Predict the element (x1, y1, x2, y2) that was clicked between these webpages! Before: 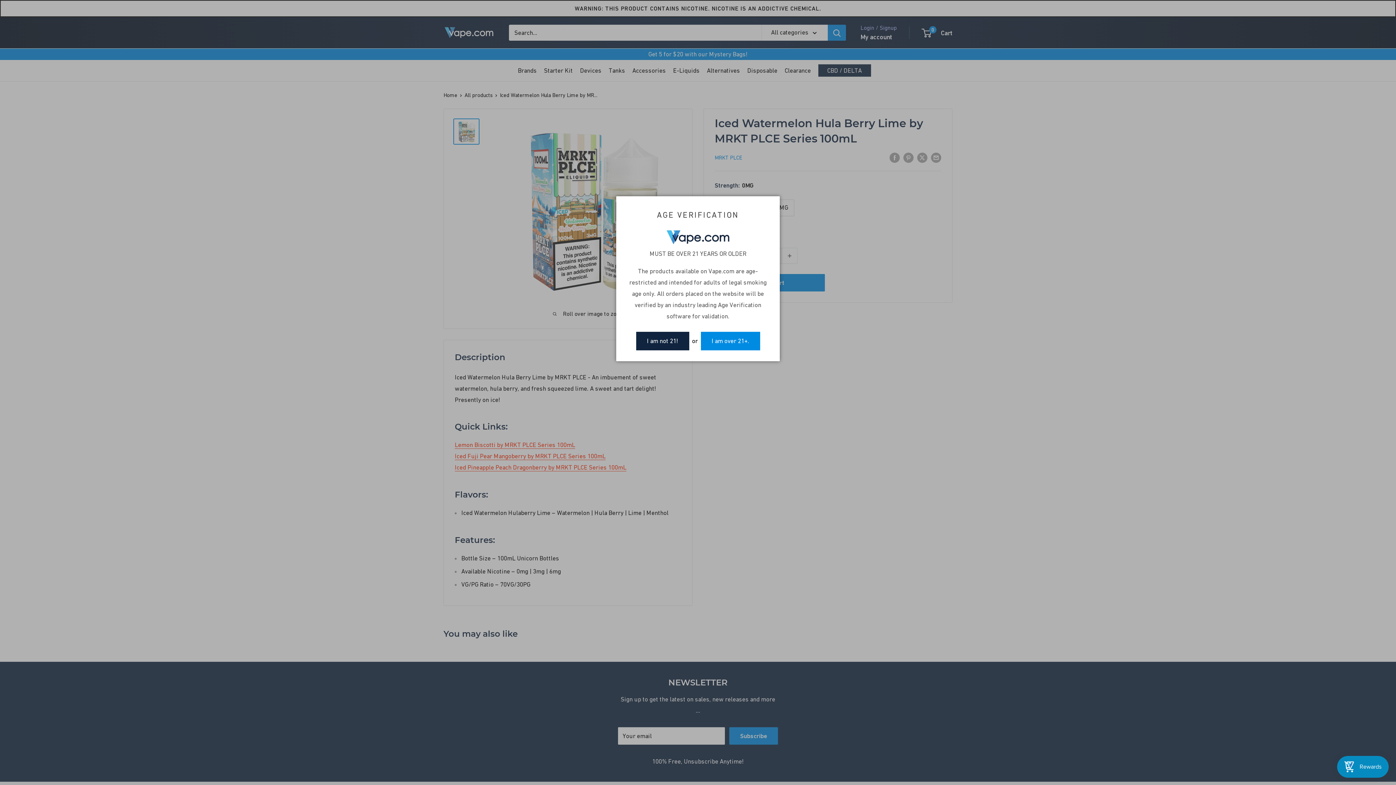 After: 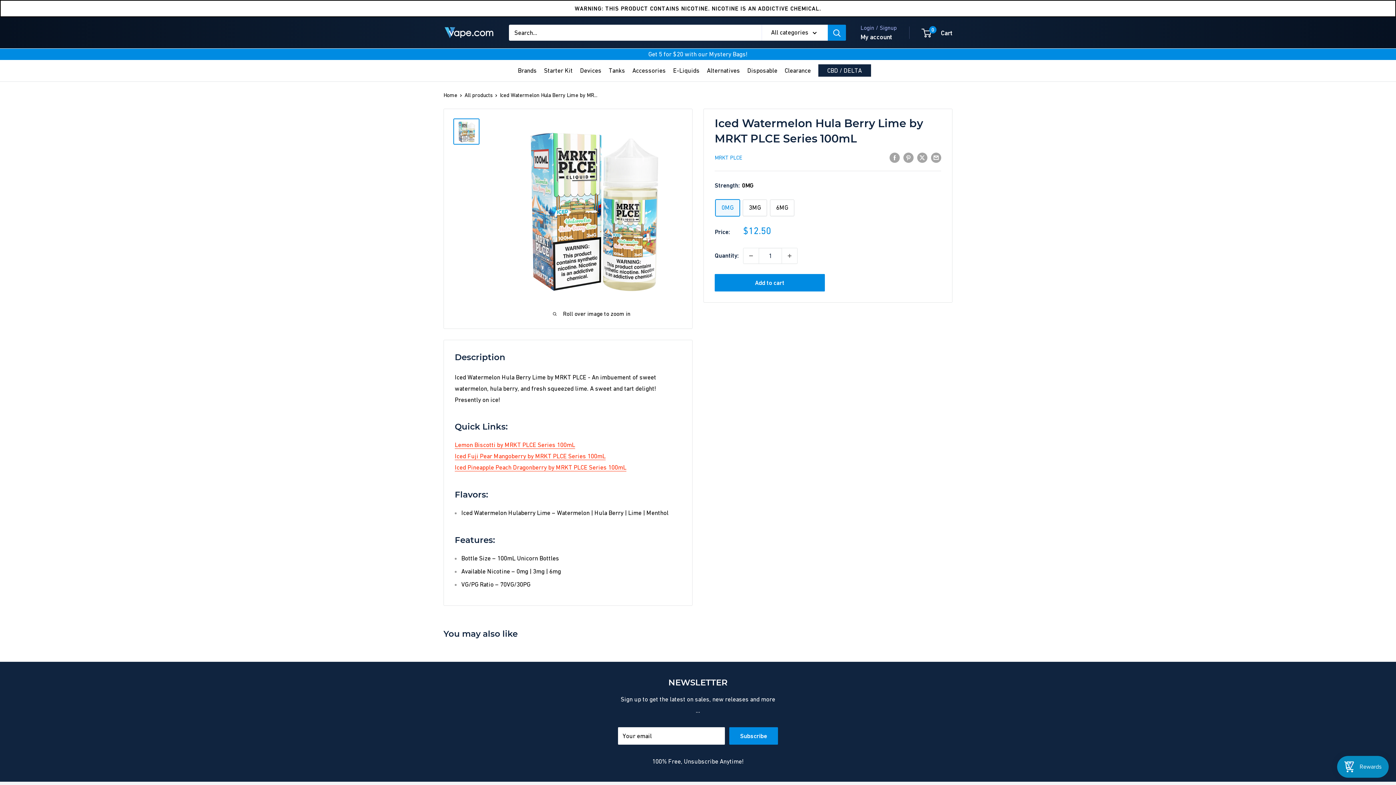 Action: label: I am over 21+. bbox: (700, 332, 760, 350)